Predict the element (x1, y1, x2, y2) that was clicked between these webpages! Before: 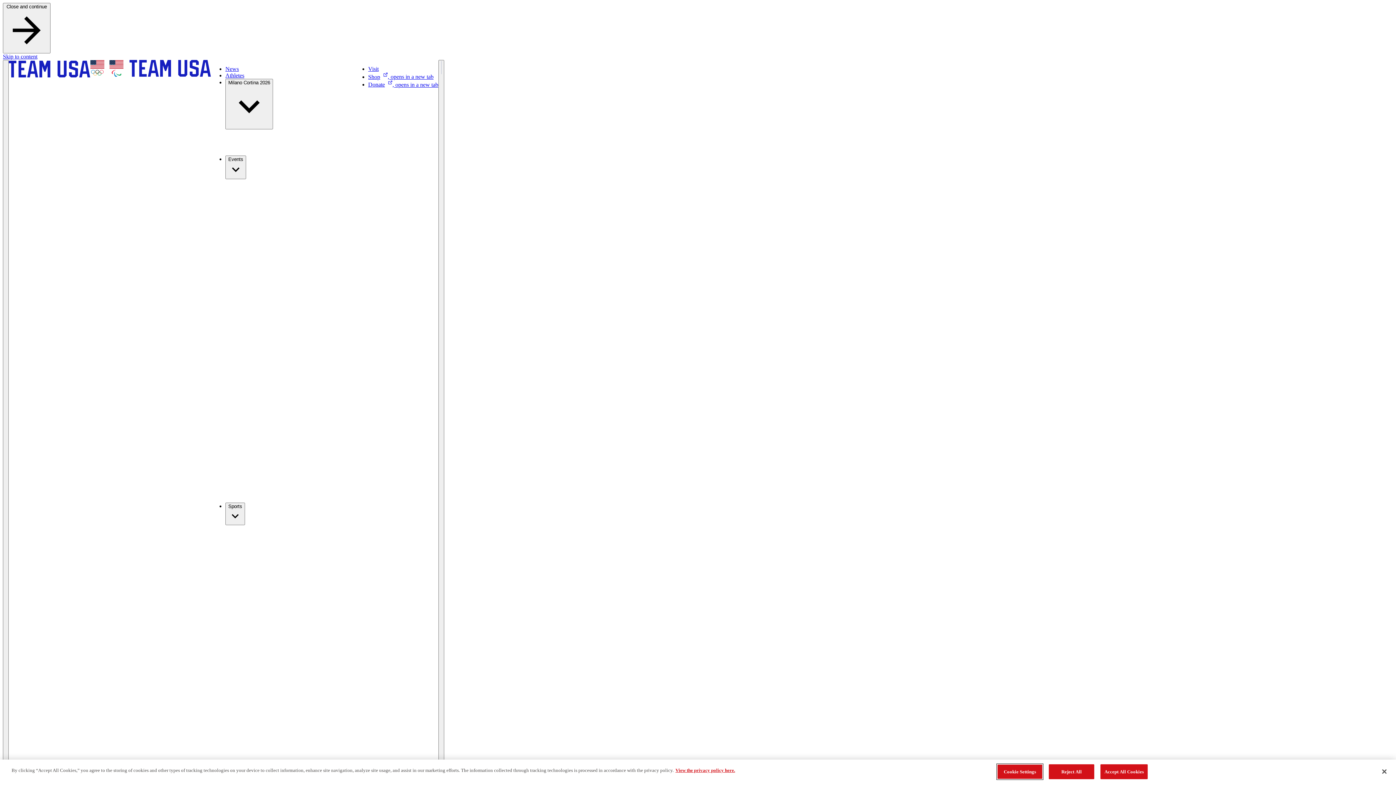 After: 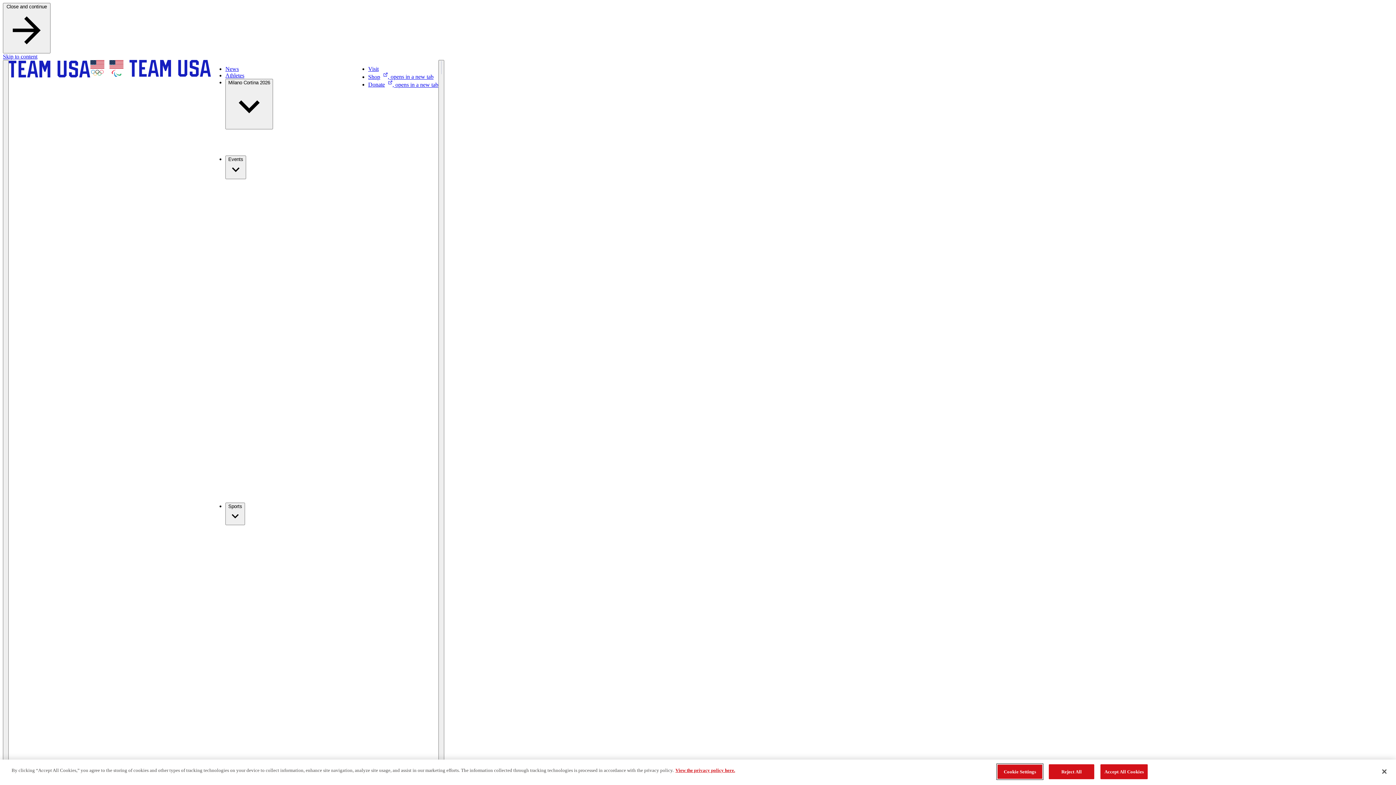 Action: label: Athletes bbox: (225, 72, 244, 78)